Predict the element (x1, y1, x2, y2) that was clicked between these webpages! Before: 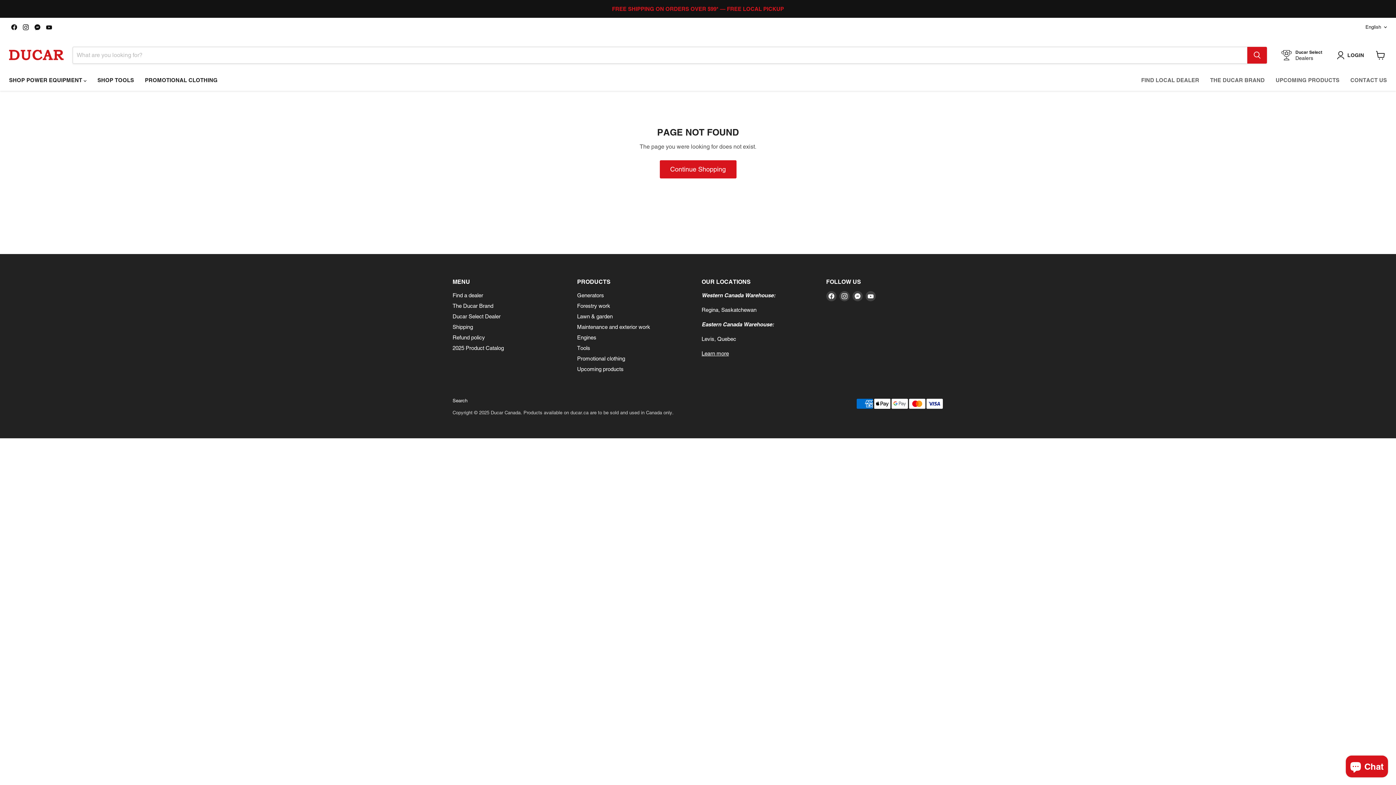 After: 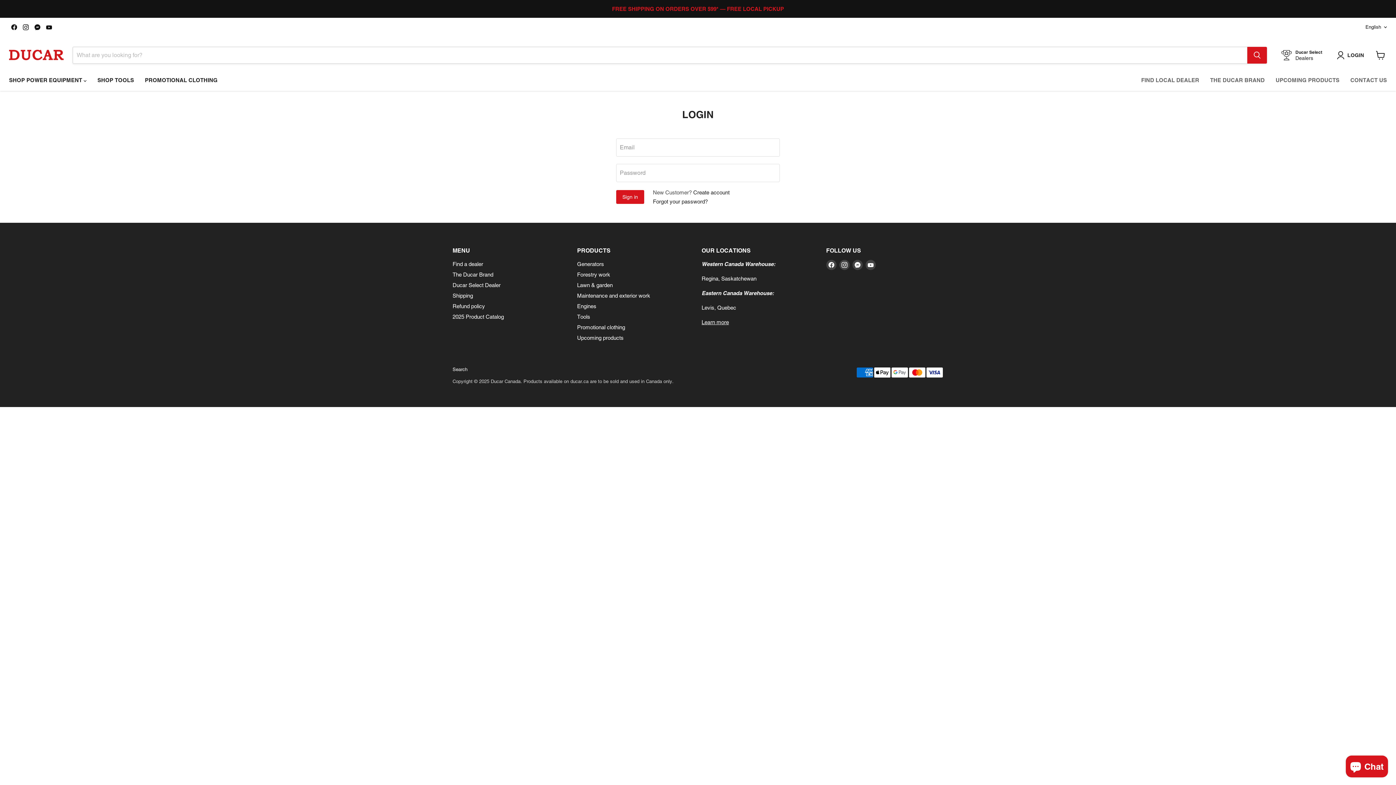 Action: bbox: (1337, 50, 1367, 59) label: LOGIN